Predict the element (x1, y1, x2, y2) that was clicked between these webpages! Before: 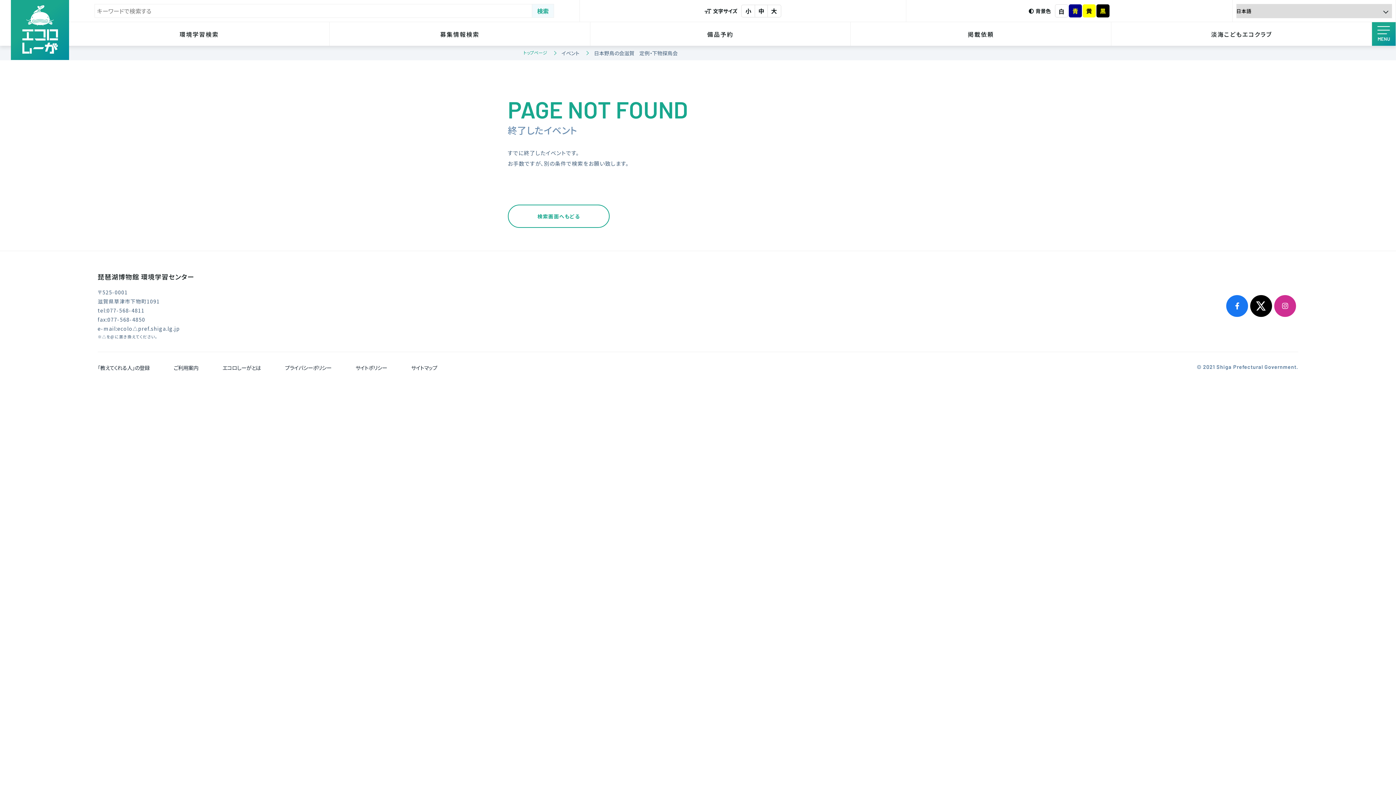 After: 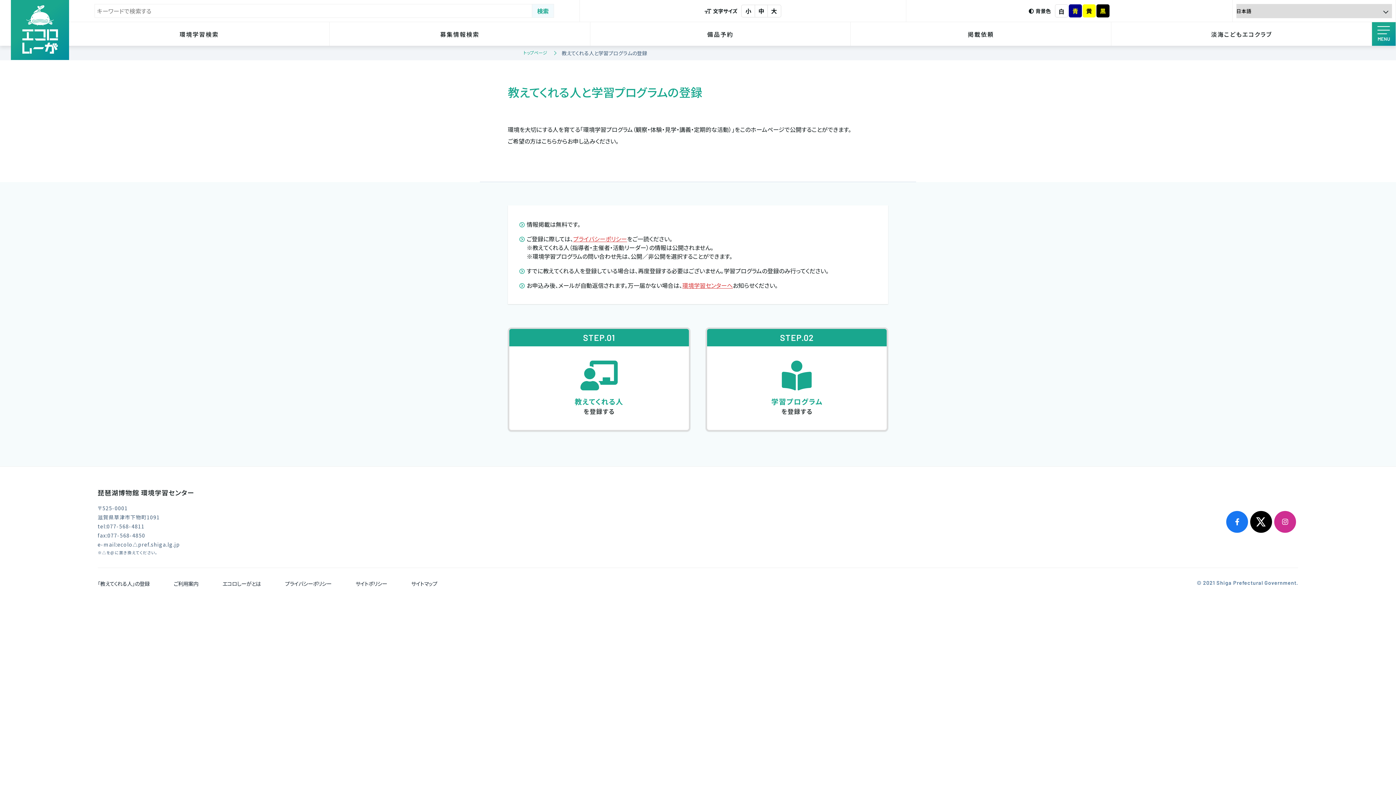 Action: label: 「教えてくれる人」の登録 bbox: (97, 364, 149, 371)